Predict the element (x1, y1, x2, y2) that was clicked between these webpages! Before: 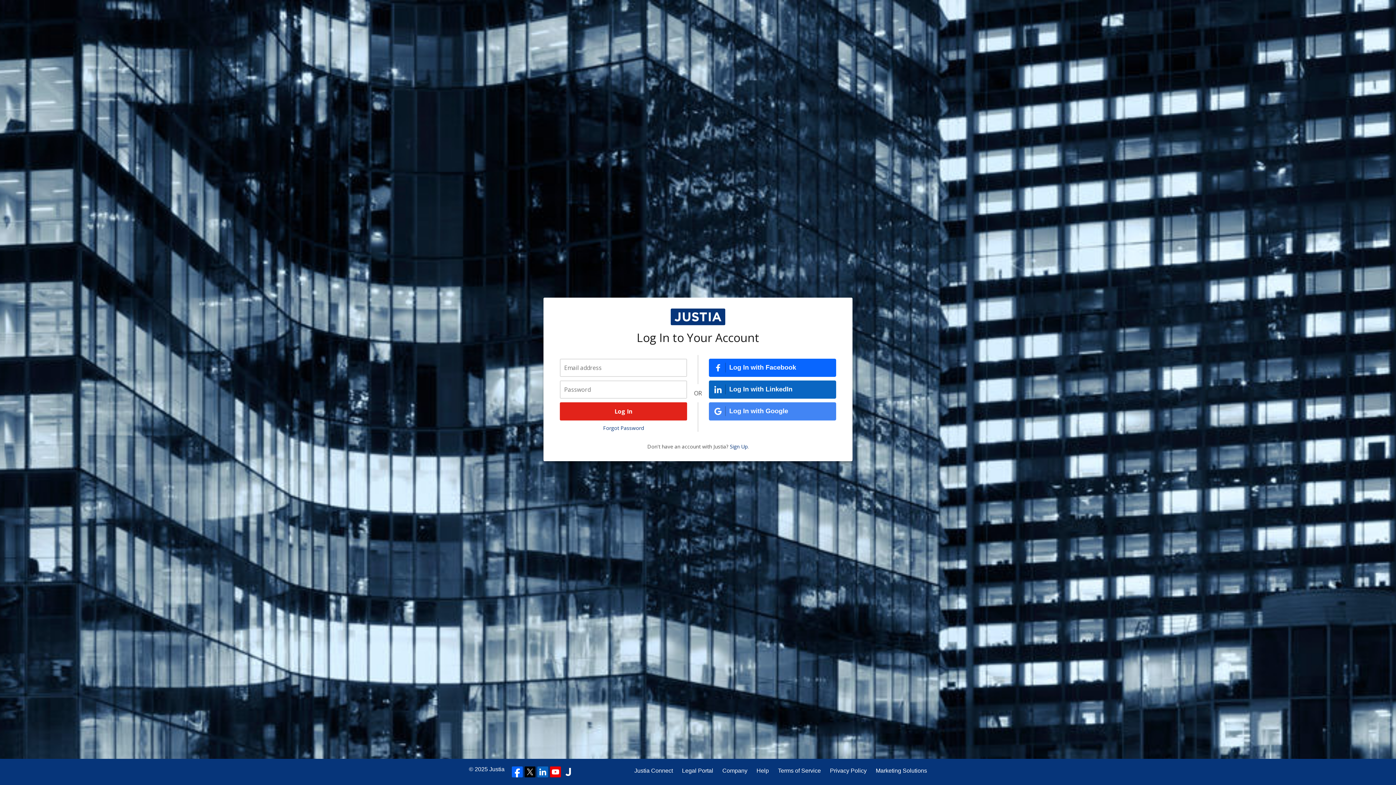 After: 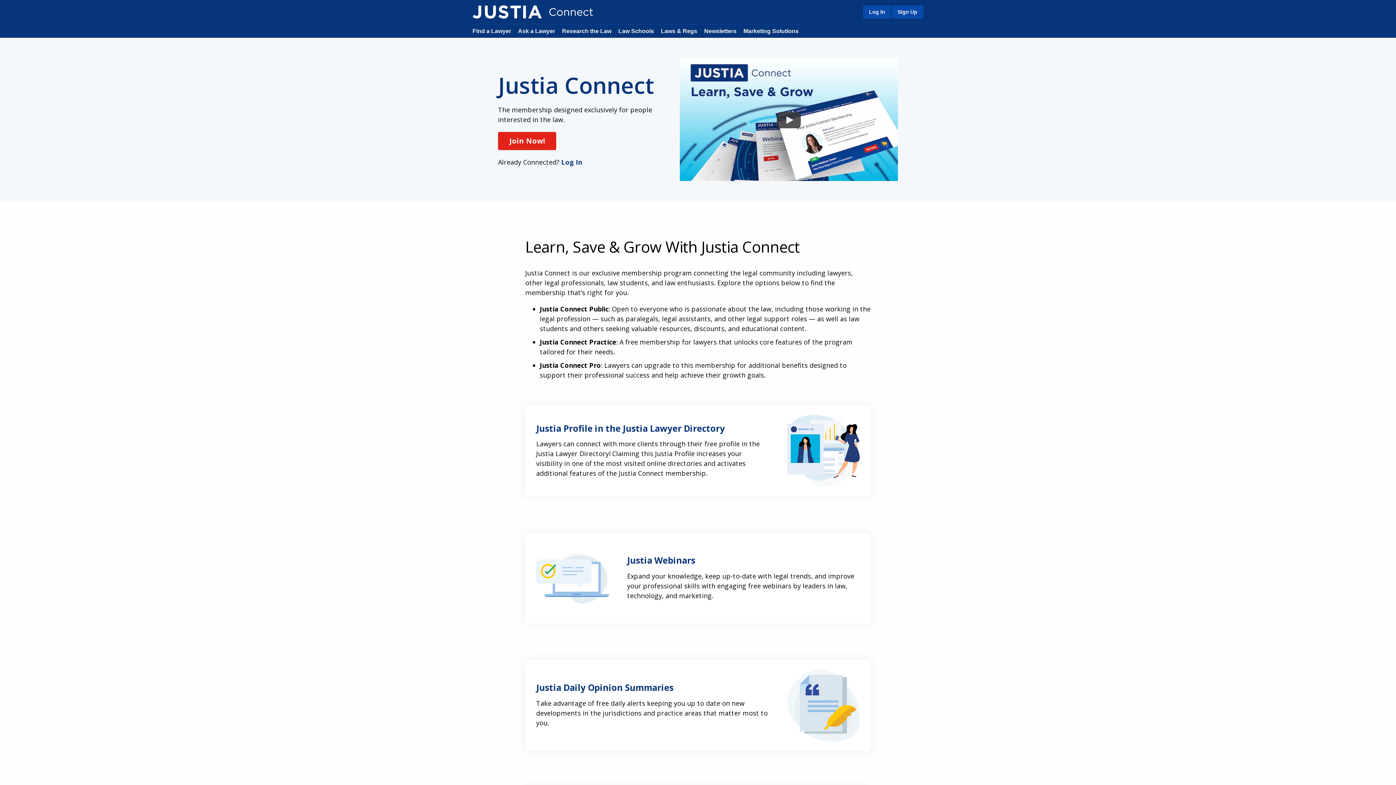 Action: bbox: (634, 766, 673, 775) label: Justia Connect